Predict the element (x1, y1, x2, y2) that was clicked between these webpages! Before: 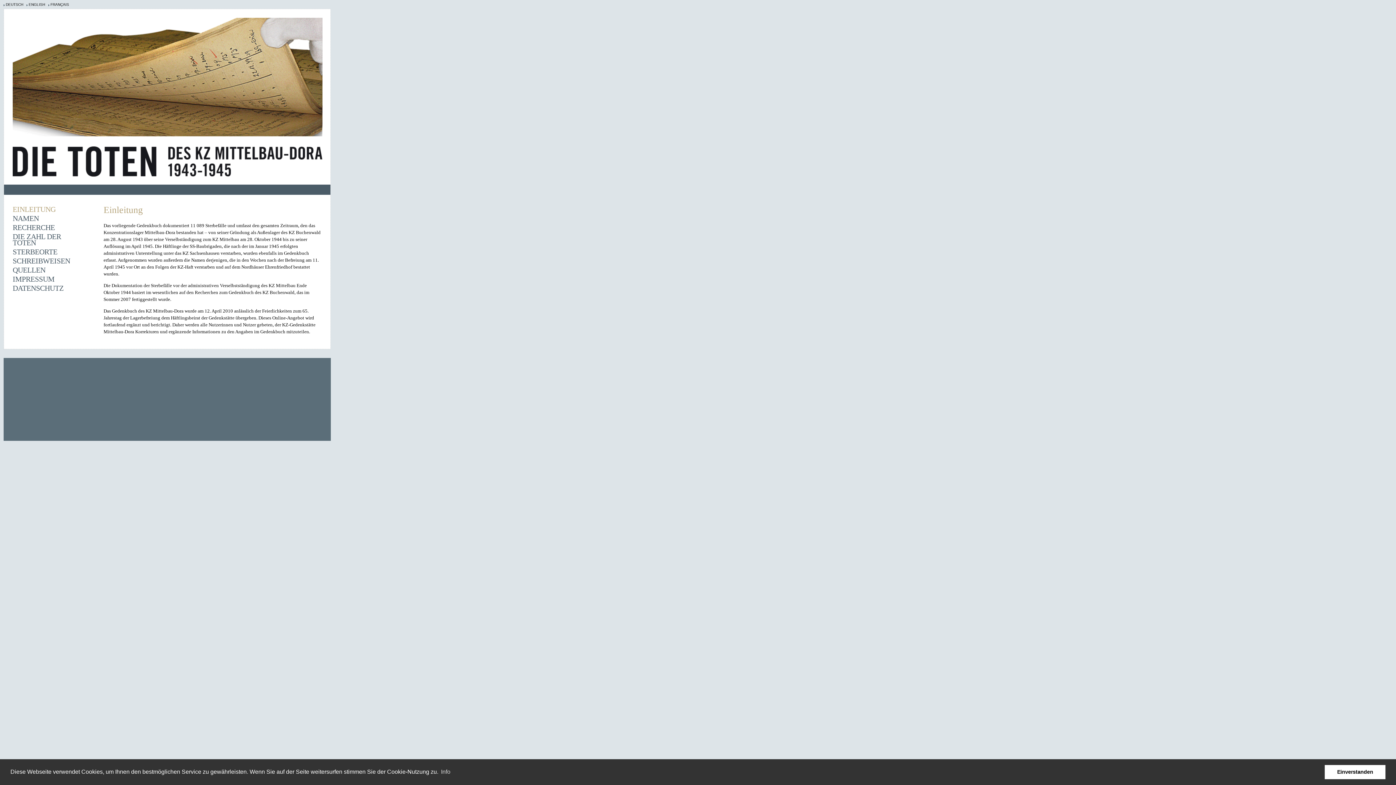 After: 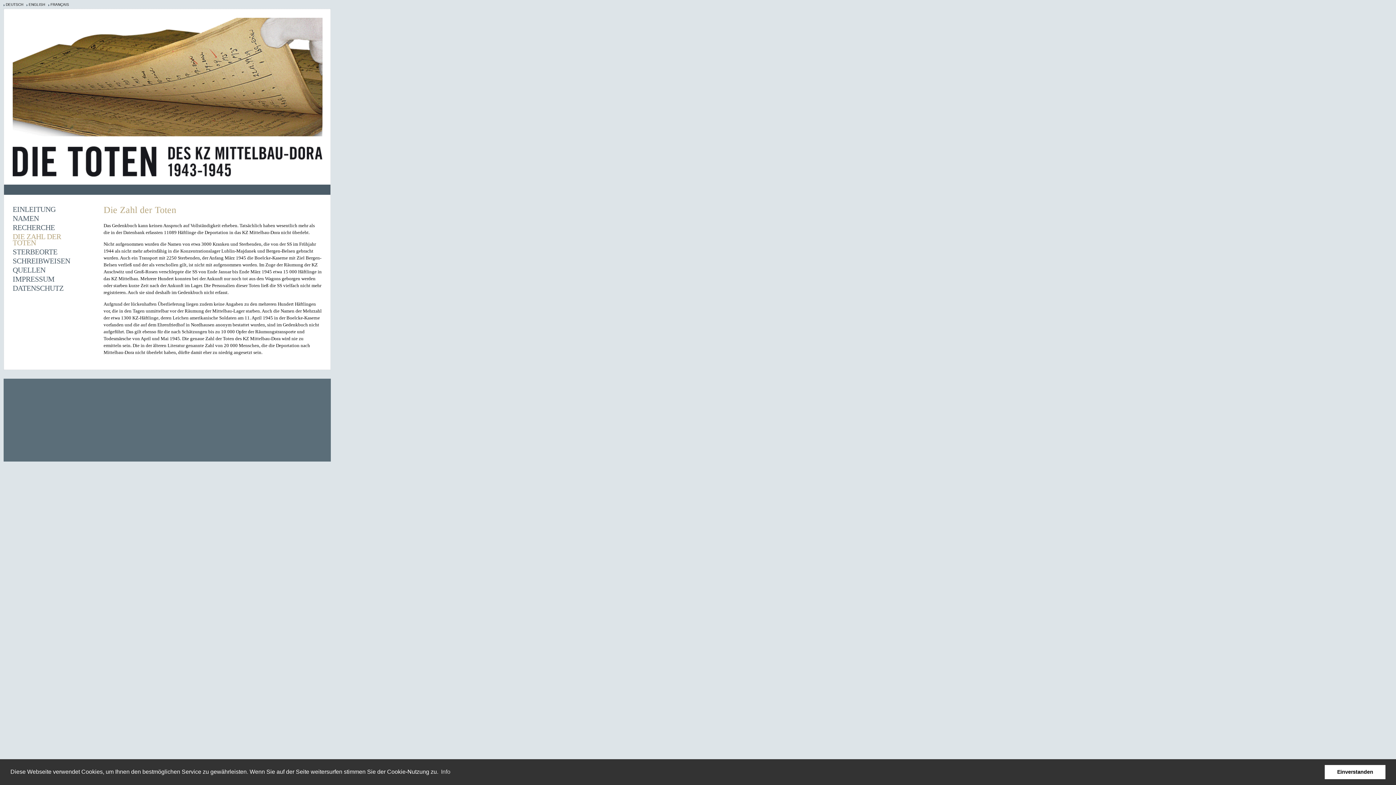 Action: label: DIE ZAHL DER TOTEN bbox: (12, 232, 61, 246)